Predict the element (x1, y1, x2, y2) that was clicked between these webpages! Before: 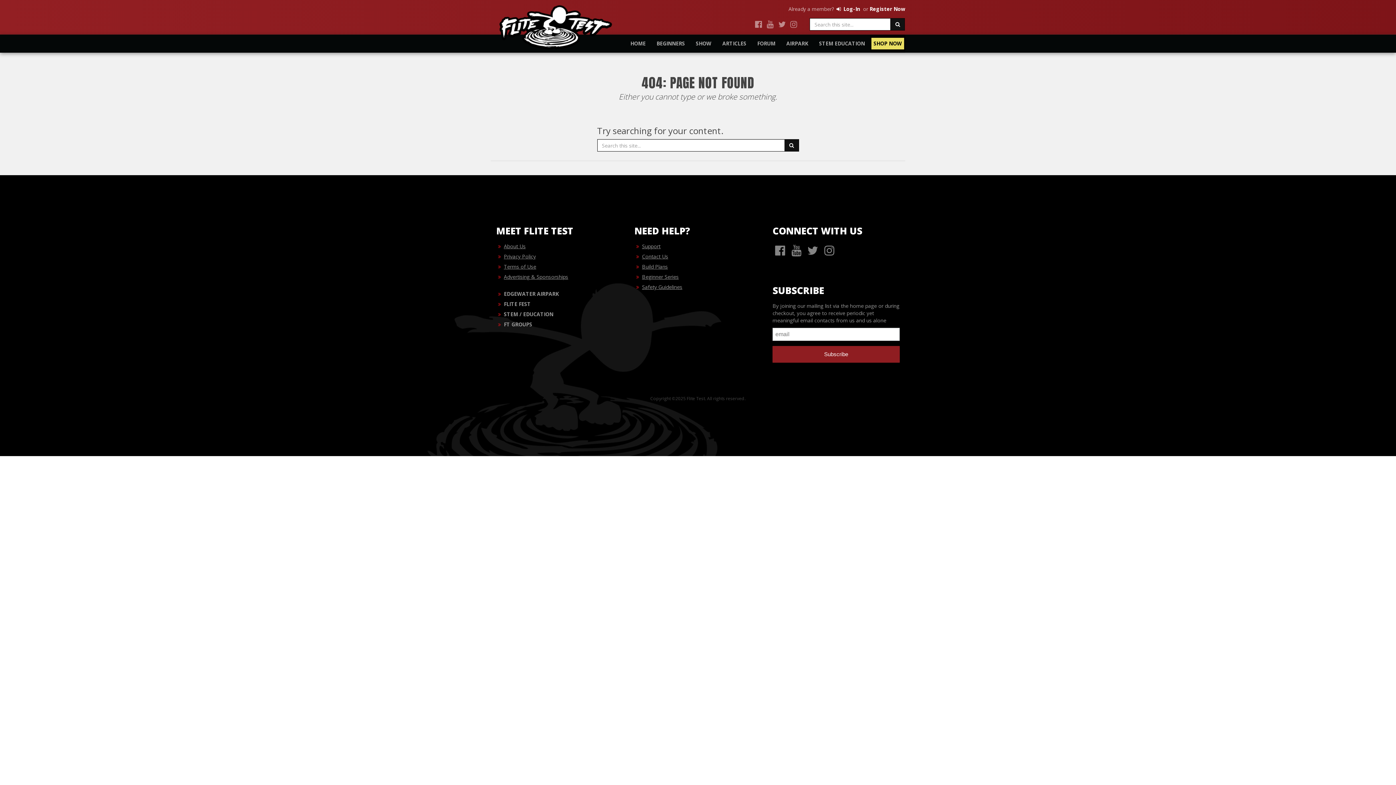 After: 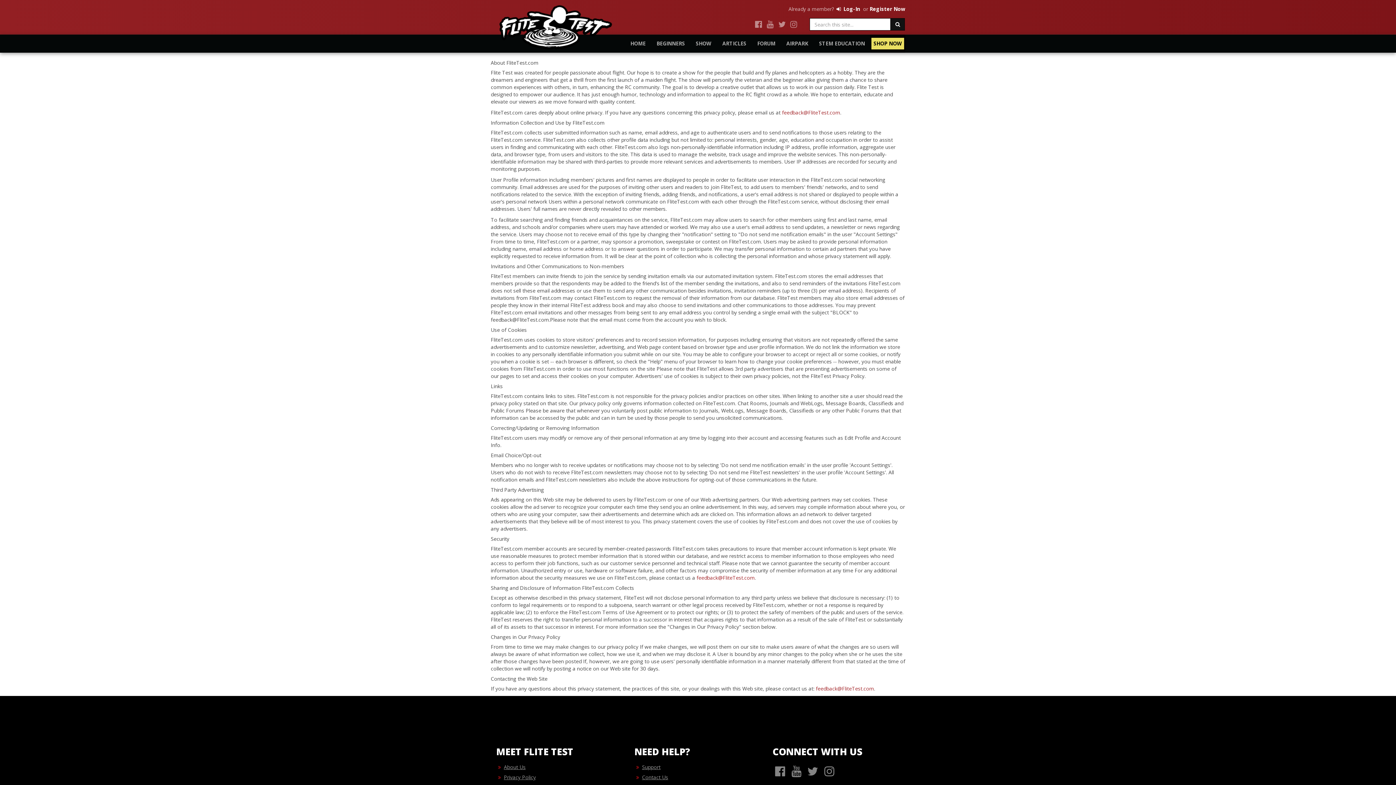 Action: label: Privacy Policy bbox: (504, 253, 536, 260)